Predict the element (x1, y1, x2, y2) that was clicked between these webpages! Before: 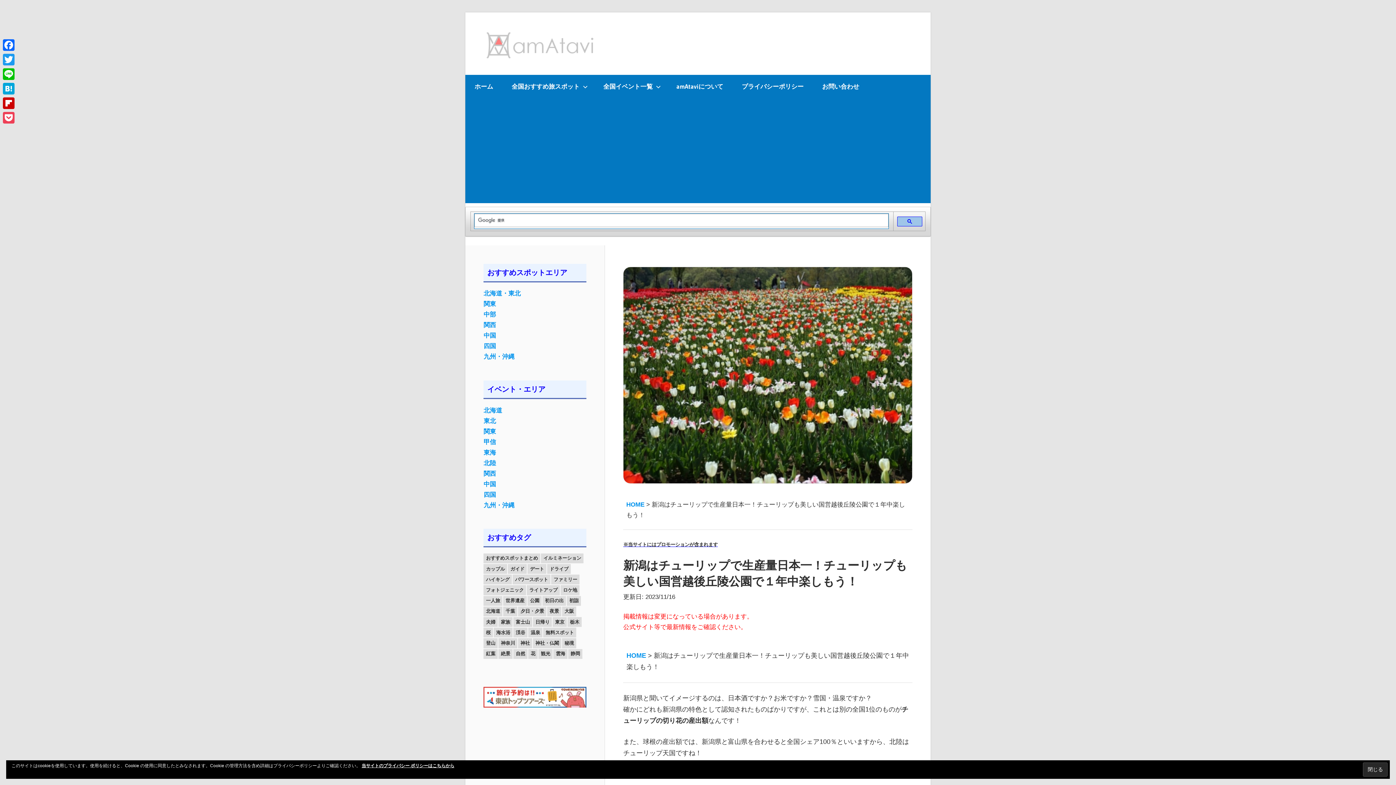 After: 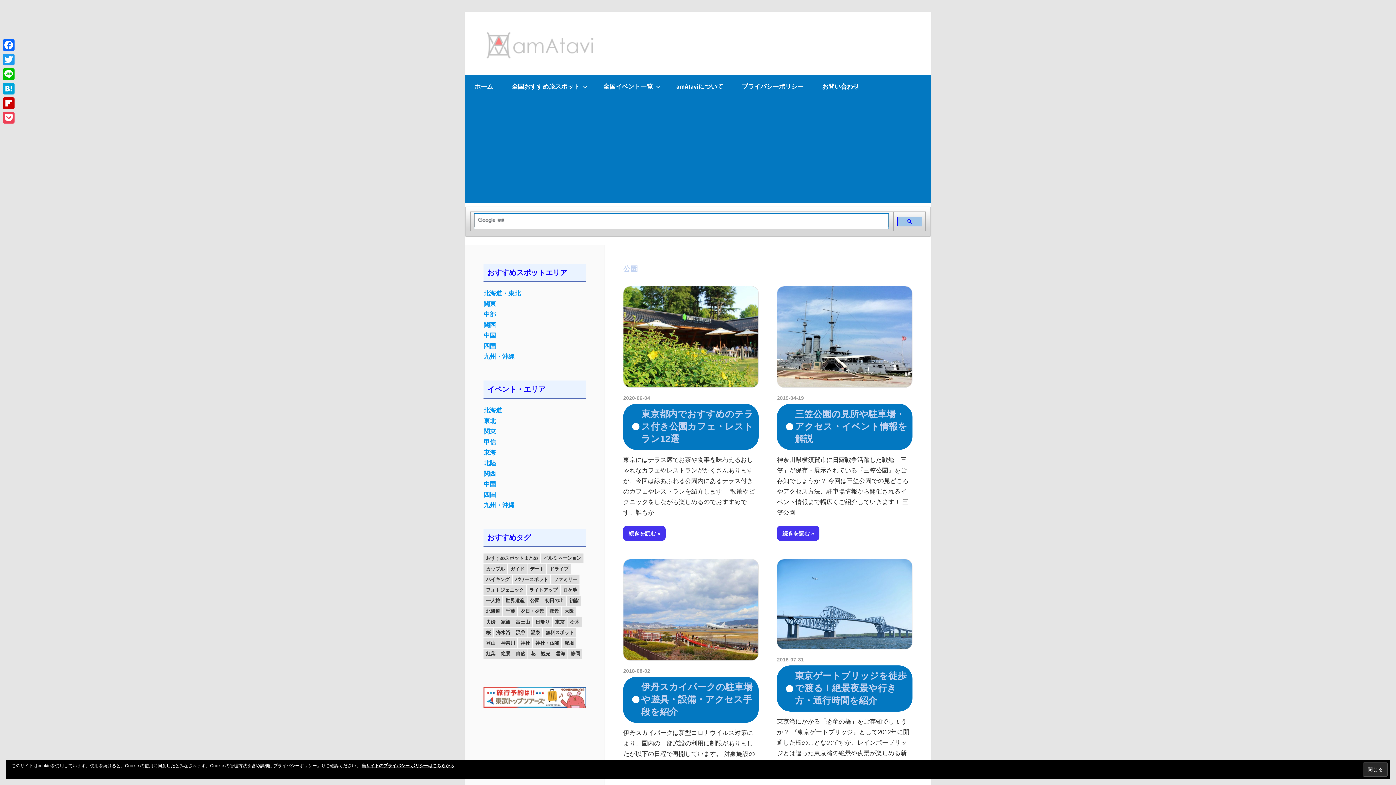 Action: bbox: (527, 596, 541, 606) label: 公園 (21個の項目)